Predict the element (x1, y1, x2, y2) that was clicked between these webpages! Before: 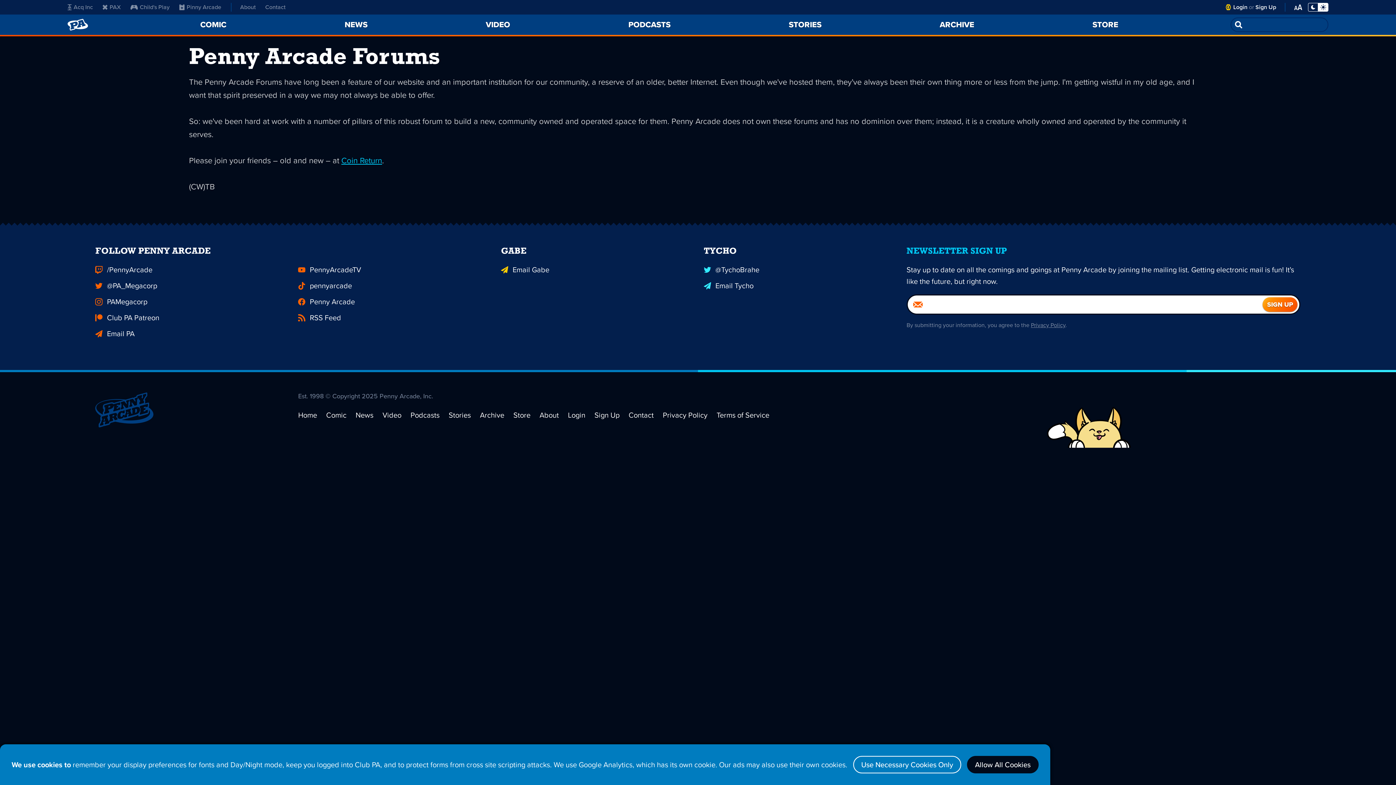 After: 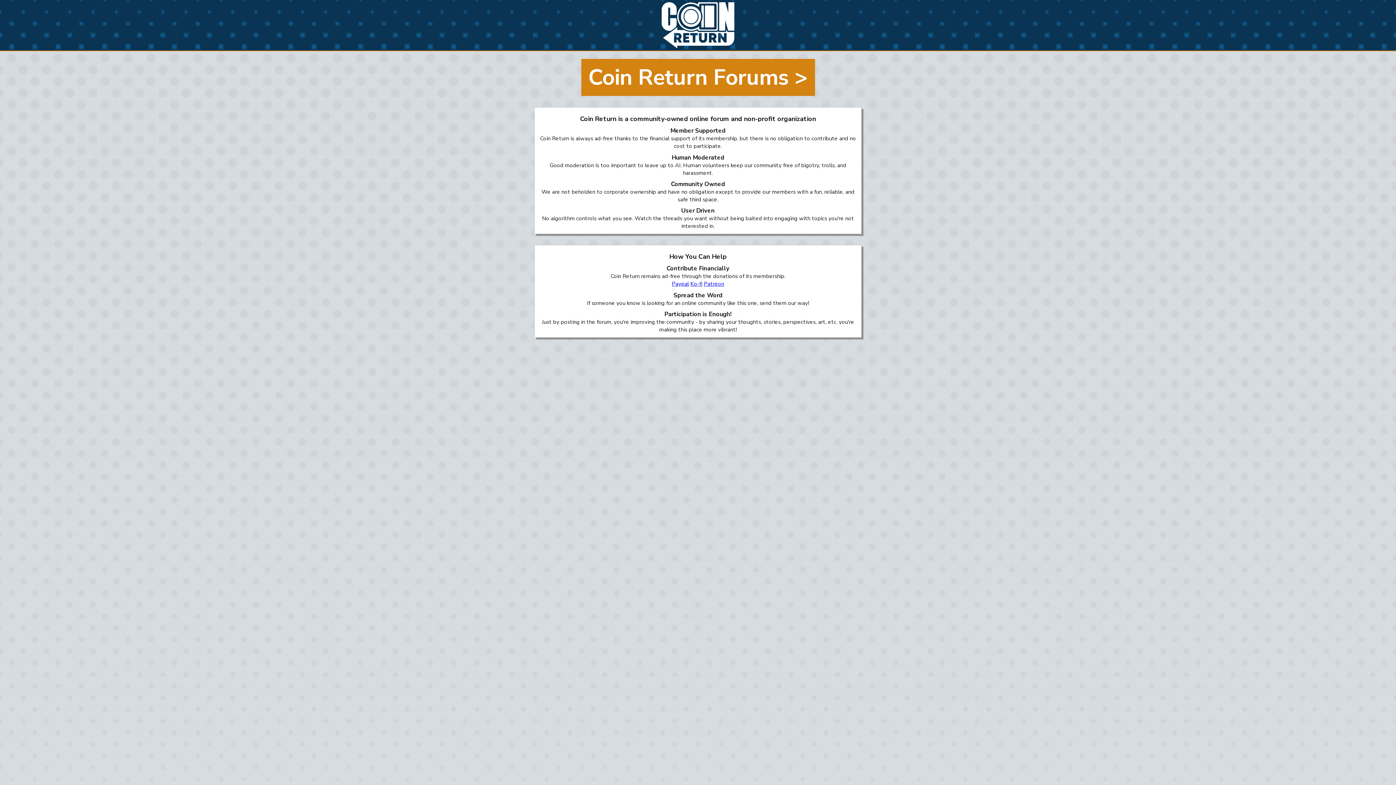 Action: bbox: (341, 154, 382, 166) label: Coin Return